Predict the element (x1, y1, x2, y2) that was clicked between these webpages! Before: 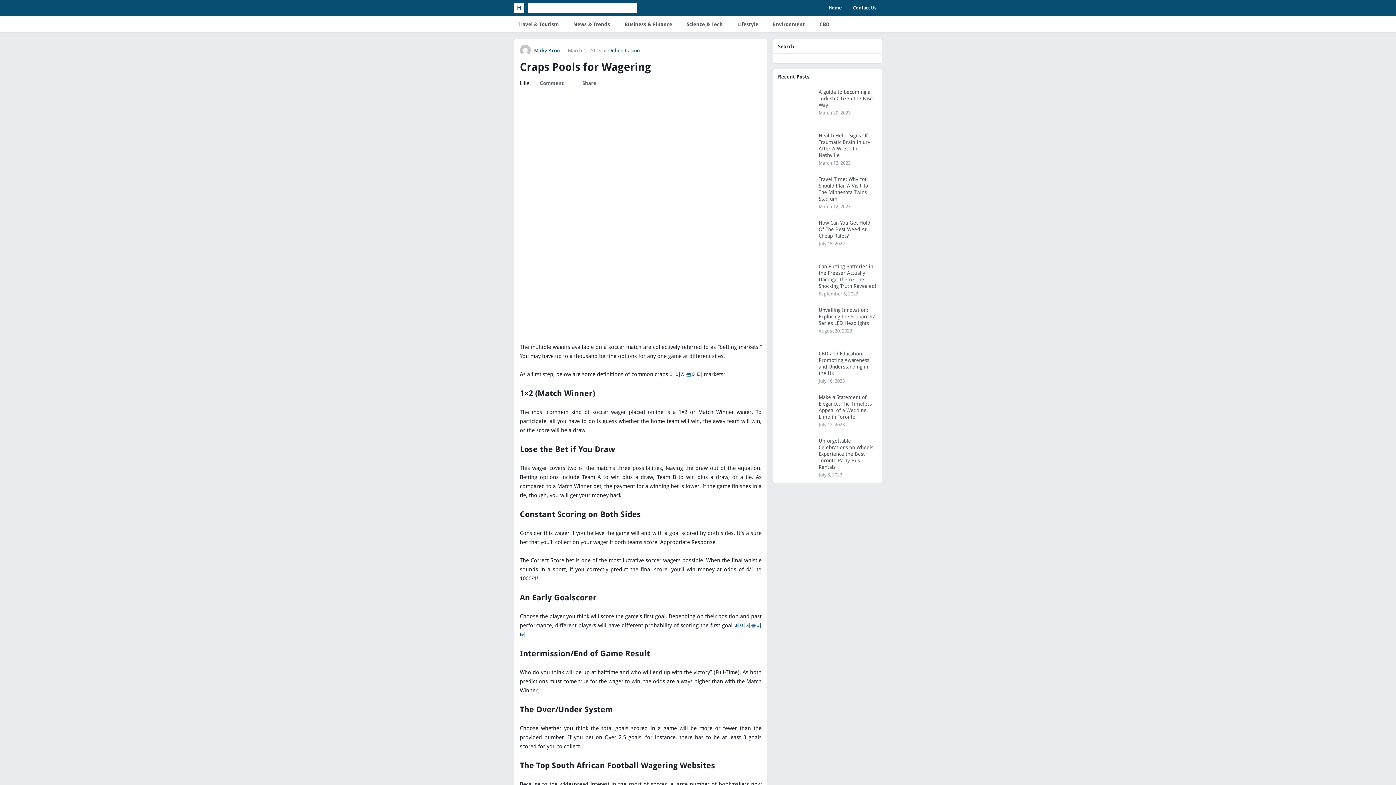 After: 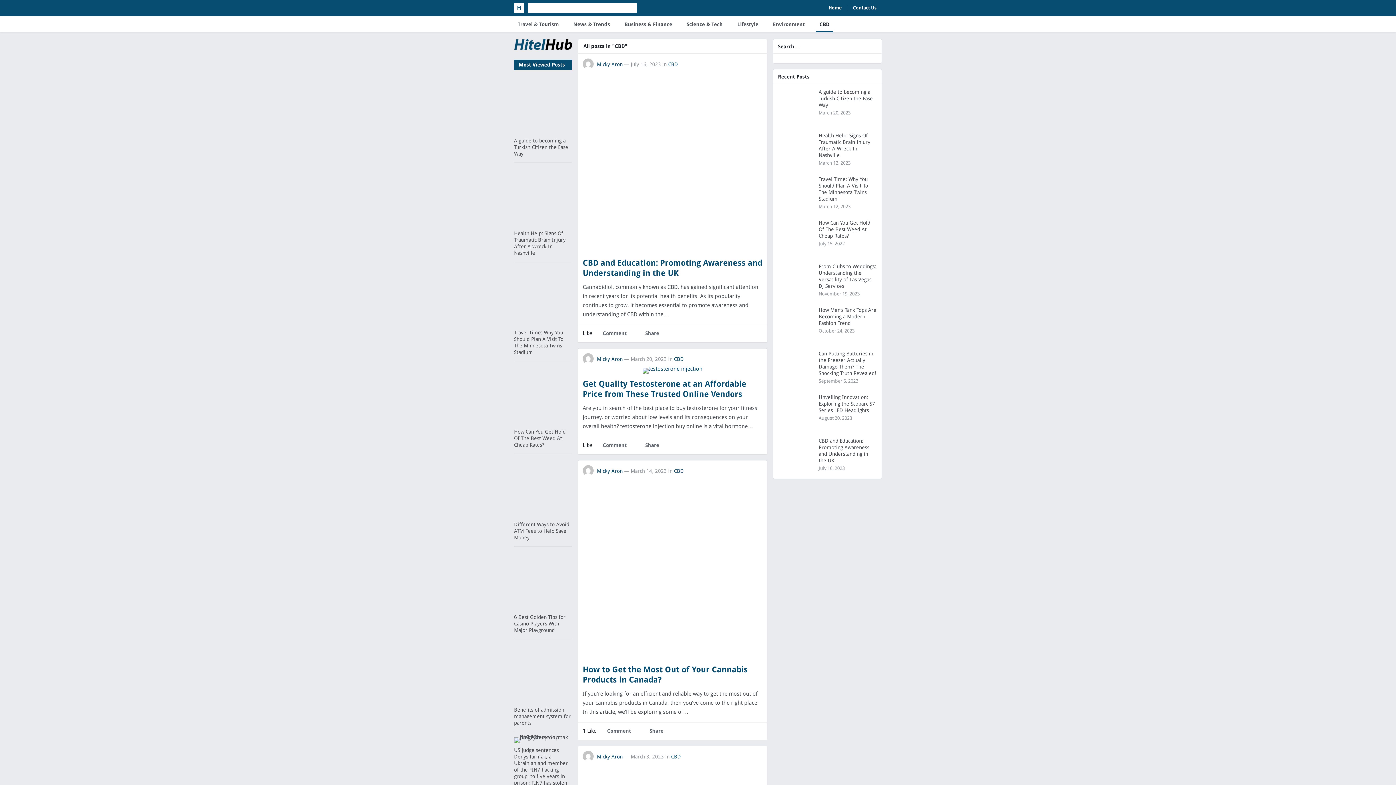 Action: bbox: (816, 16, 833, 32) label: CBD